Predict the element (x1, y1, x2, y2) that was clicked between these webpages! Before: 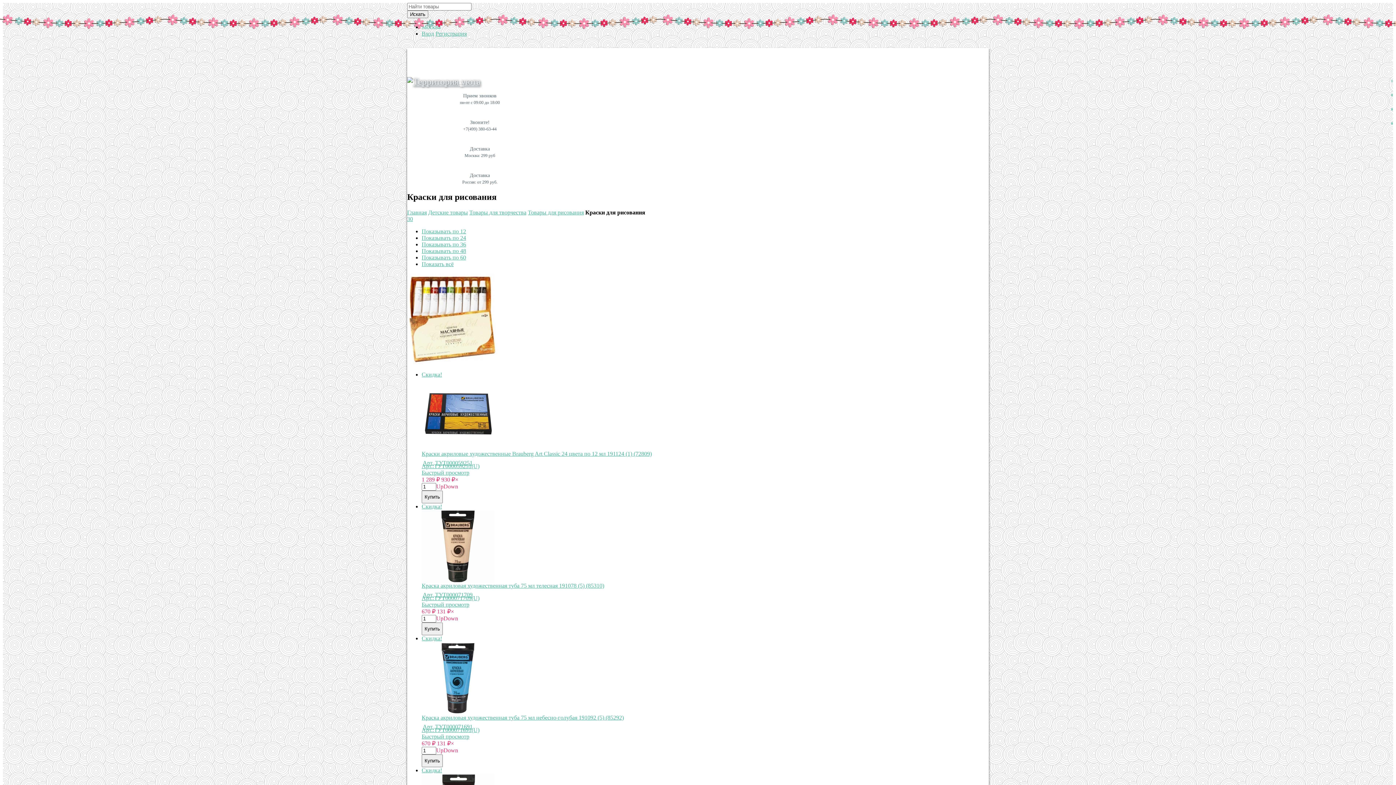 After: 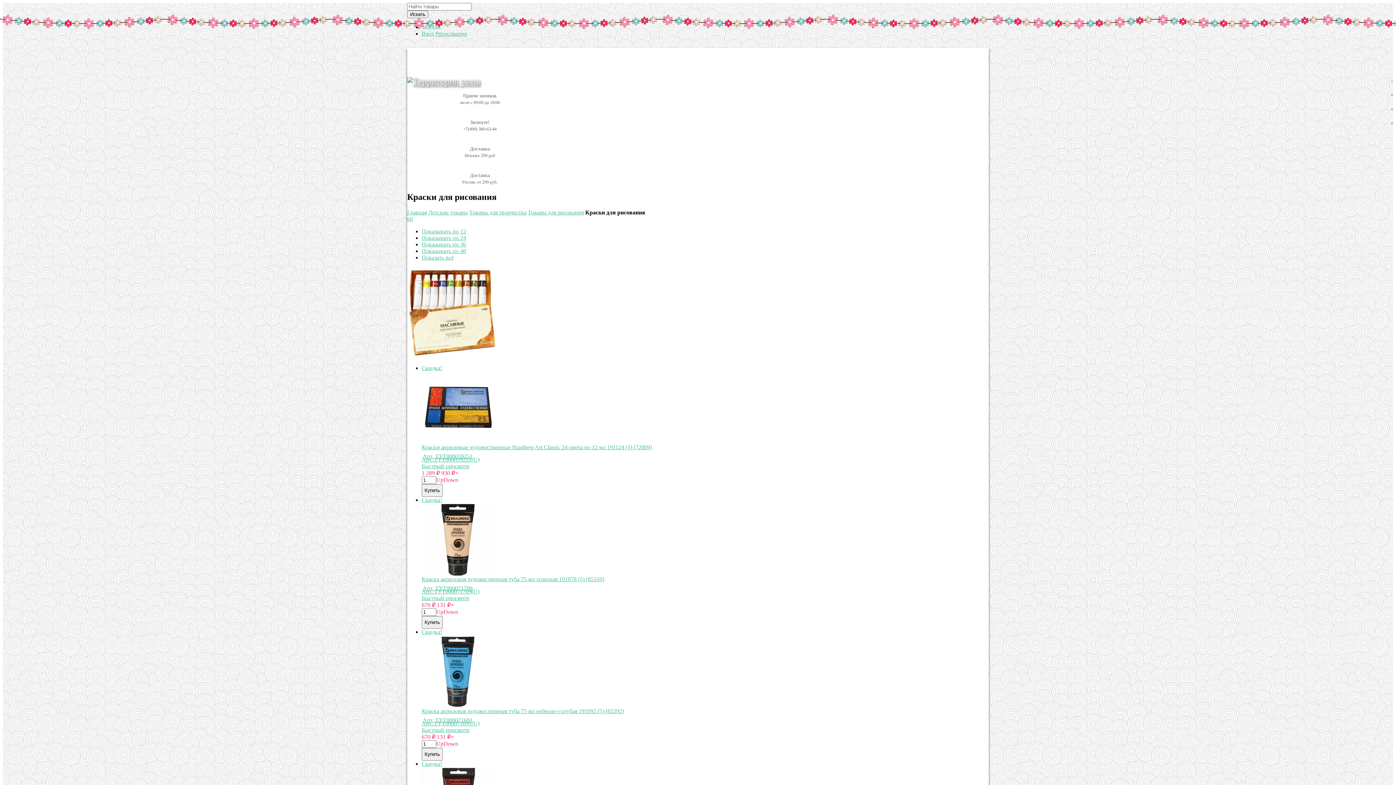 Action: label: Показывать по 60 bbox: (421, 254, 466, 260)